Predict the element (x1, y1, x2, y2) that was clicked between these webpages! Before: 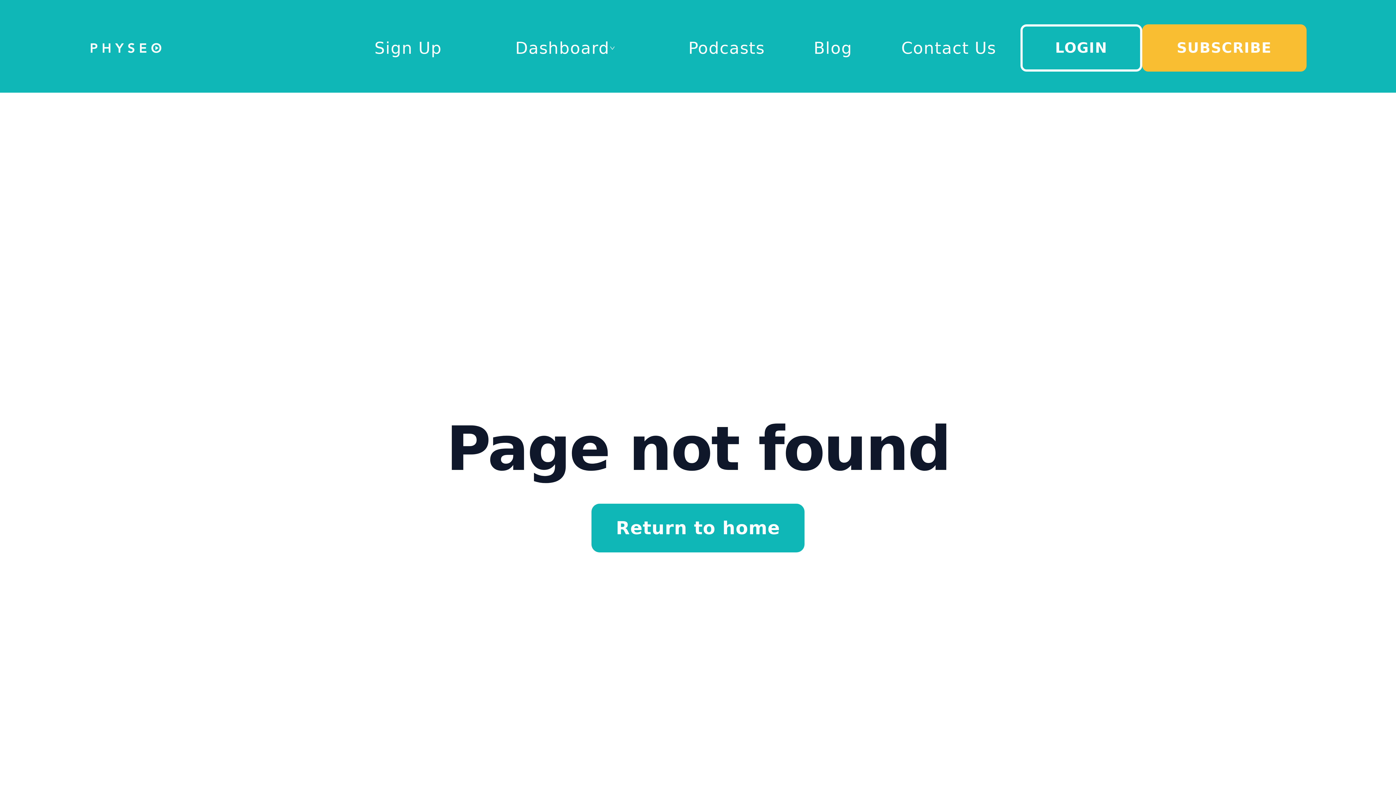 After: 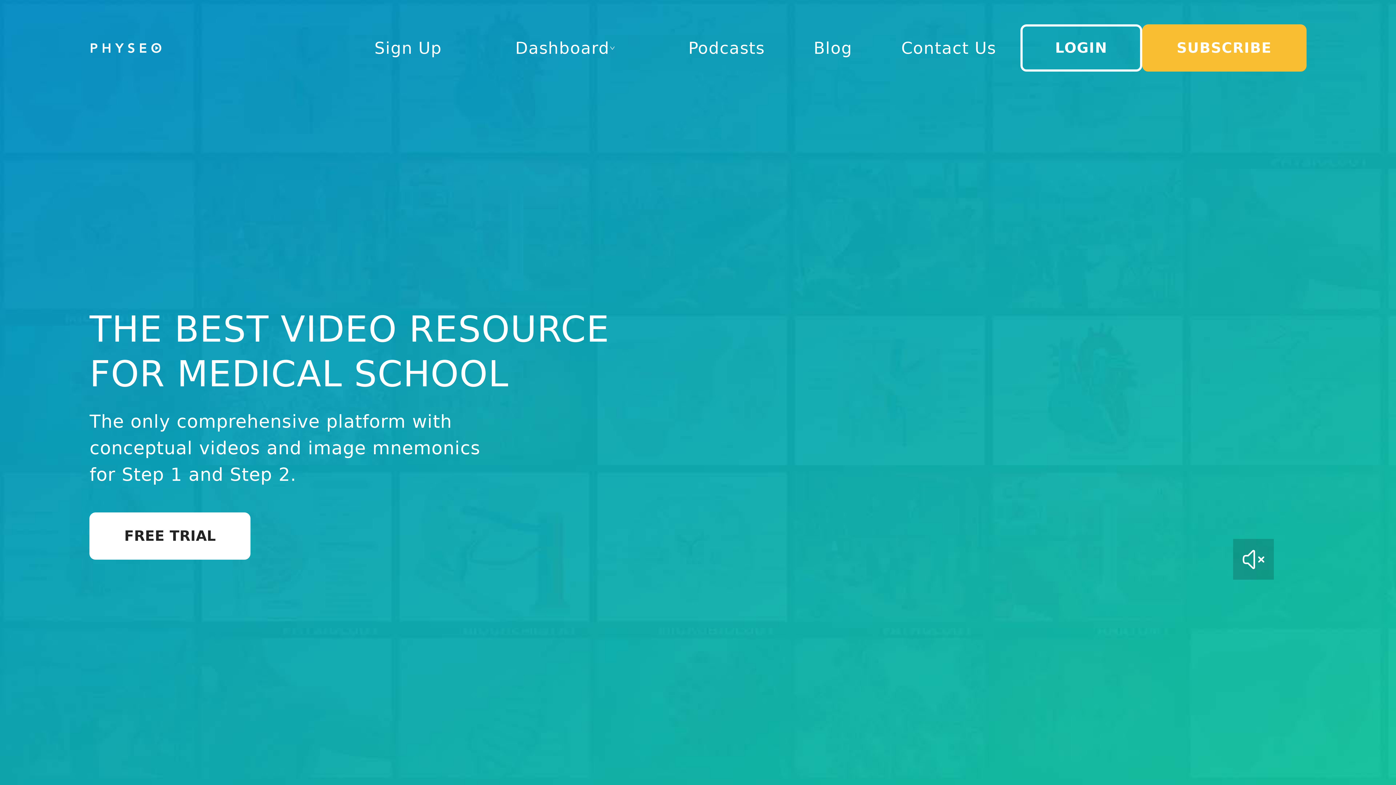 Action: label: Return to home bbox: (591, 503, 804, 552)